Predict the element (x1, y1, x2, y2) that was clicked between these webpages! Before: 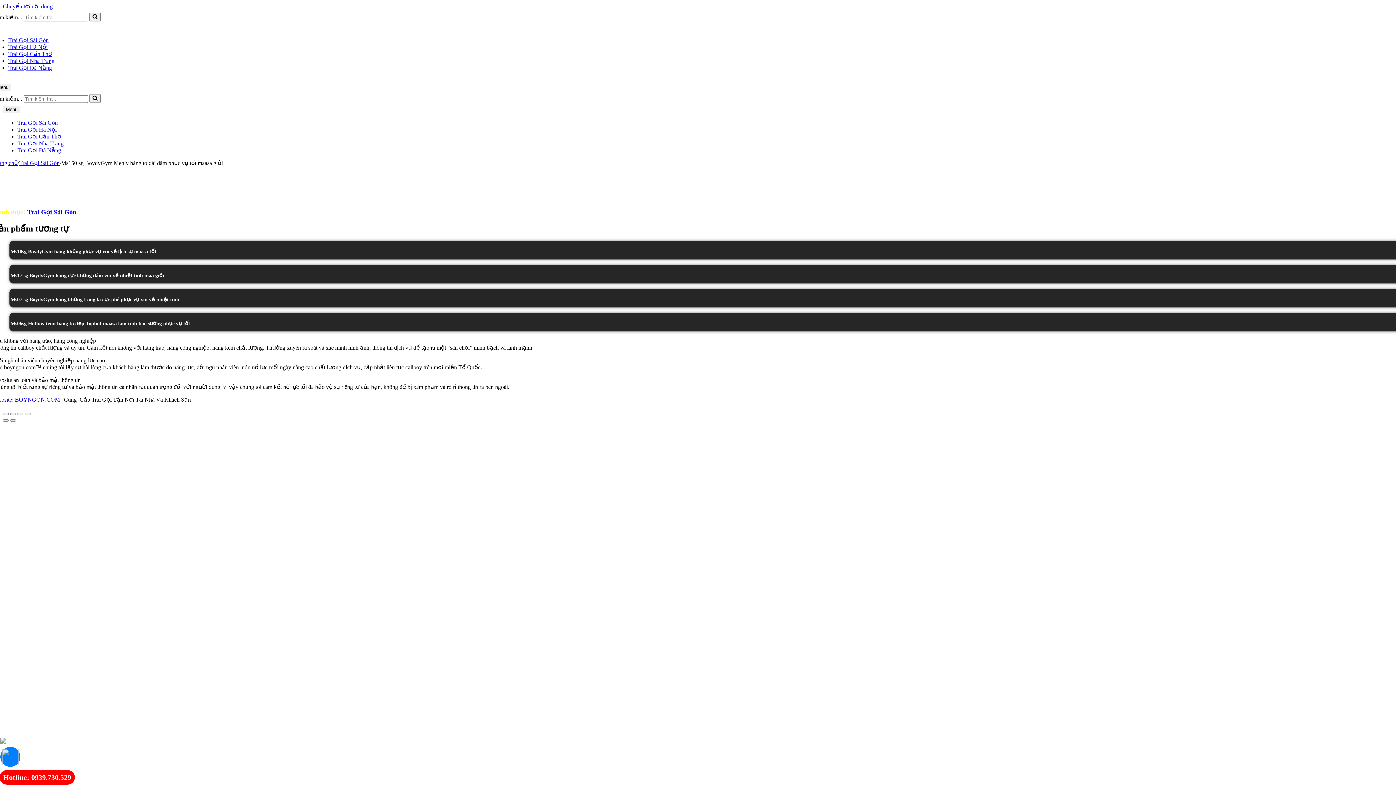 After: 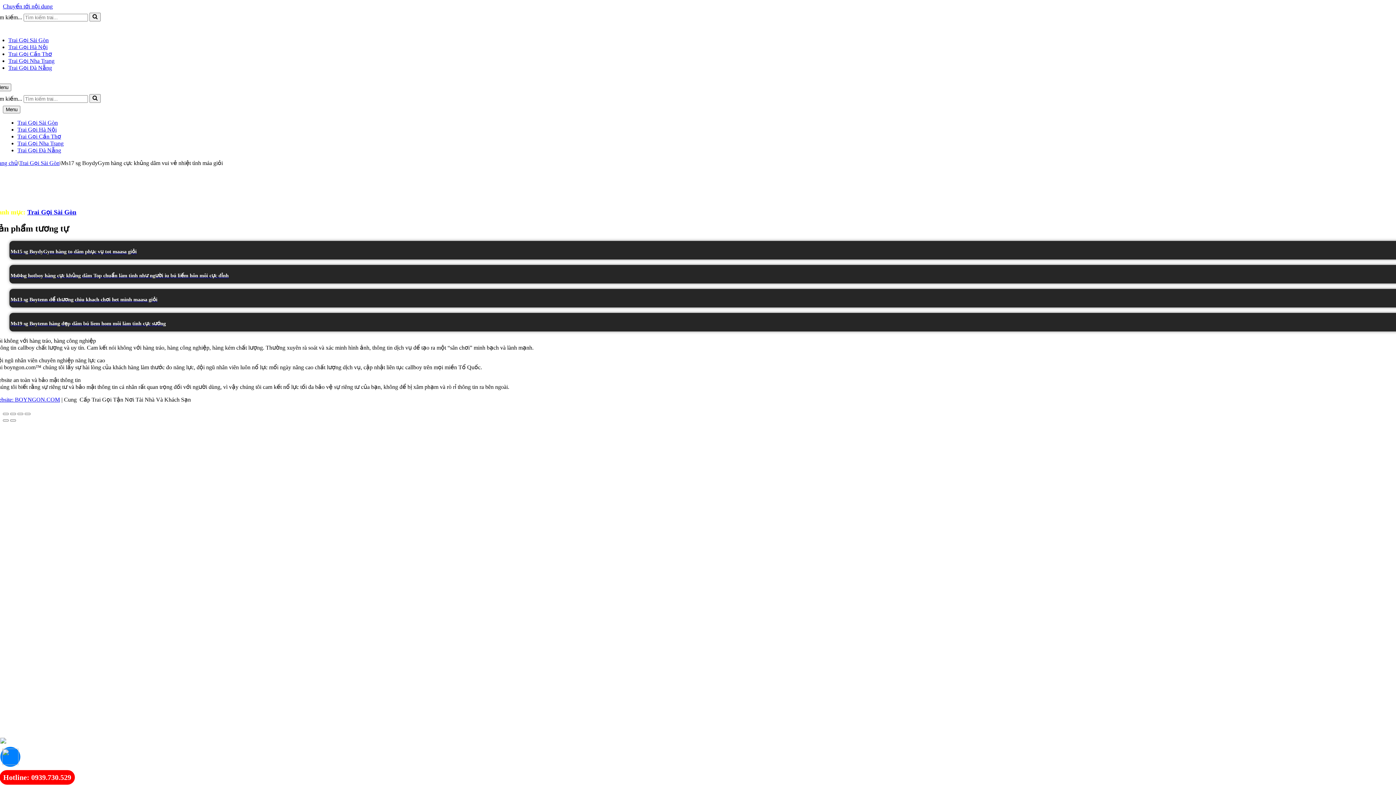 Action: label: Ms17 sg BoydyGym hàng cực khủng dâm vui vẻ nhiệt tình máa giỏi bbox: (9, 264, 1401, 279)